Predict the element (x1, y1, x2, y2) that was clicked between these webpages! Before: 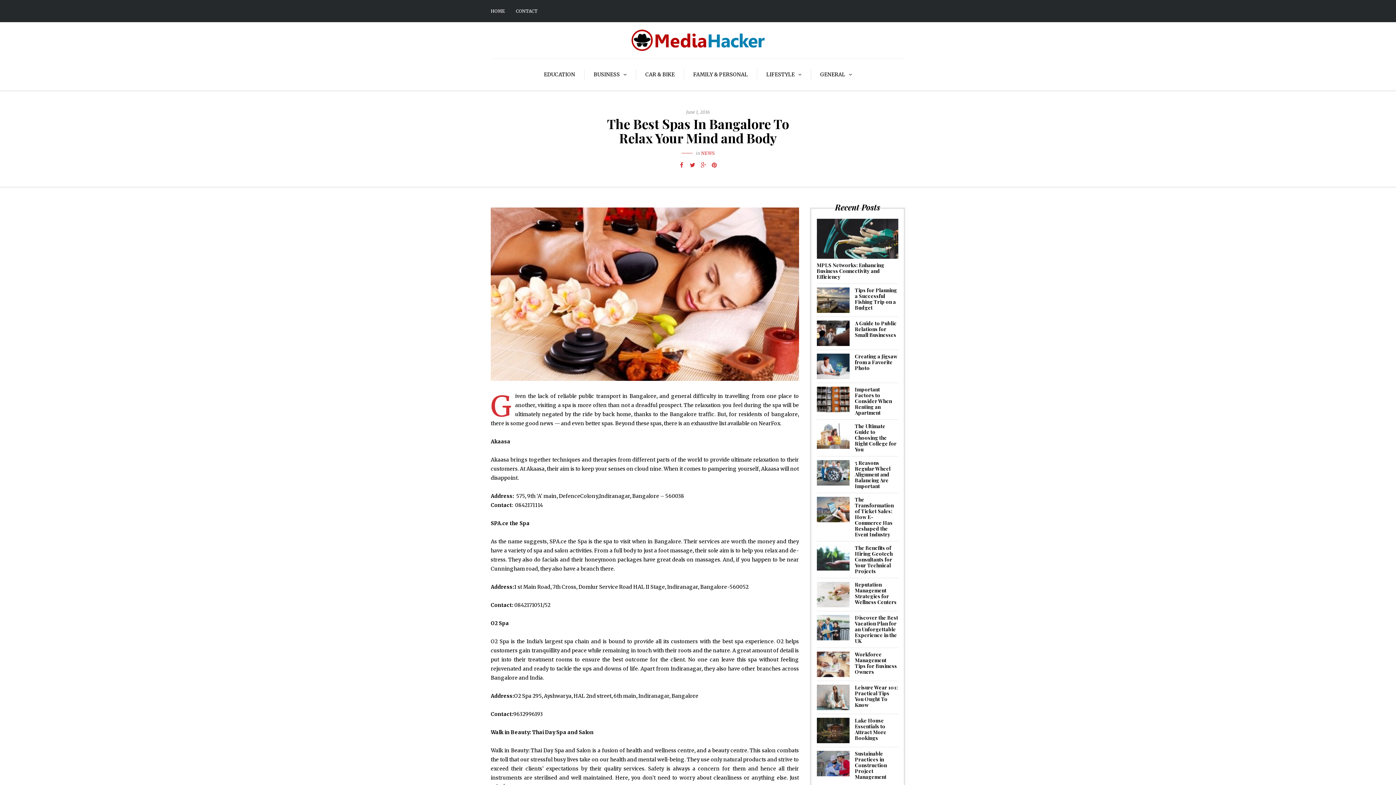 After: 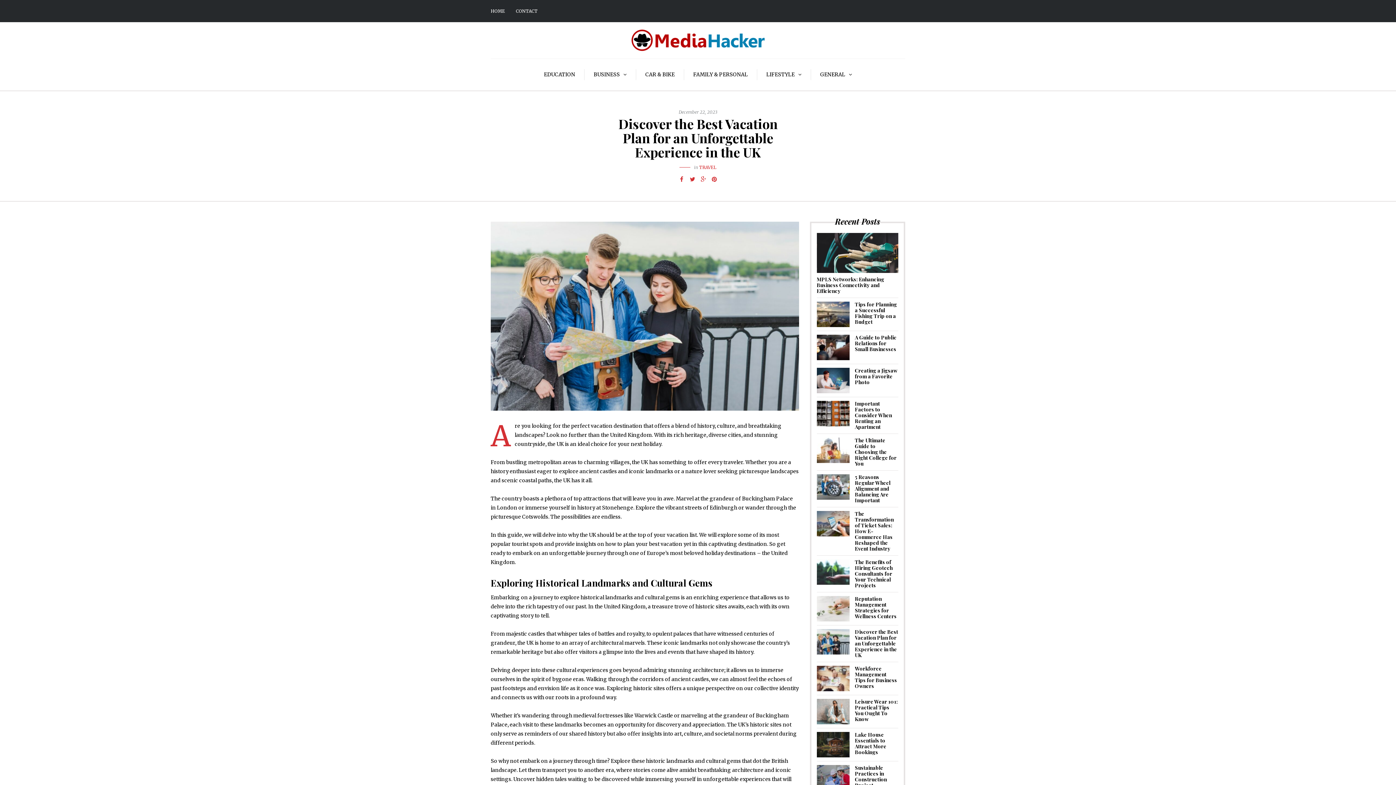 Action: bbox: (855, 614, 898, 644) label: Discover the Best Vacation Plan for an Unforgettable Experience in the UK